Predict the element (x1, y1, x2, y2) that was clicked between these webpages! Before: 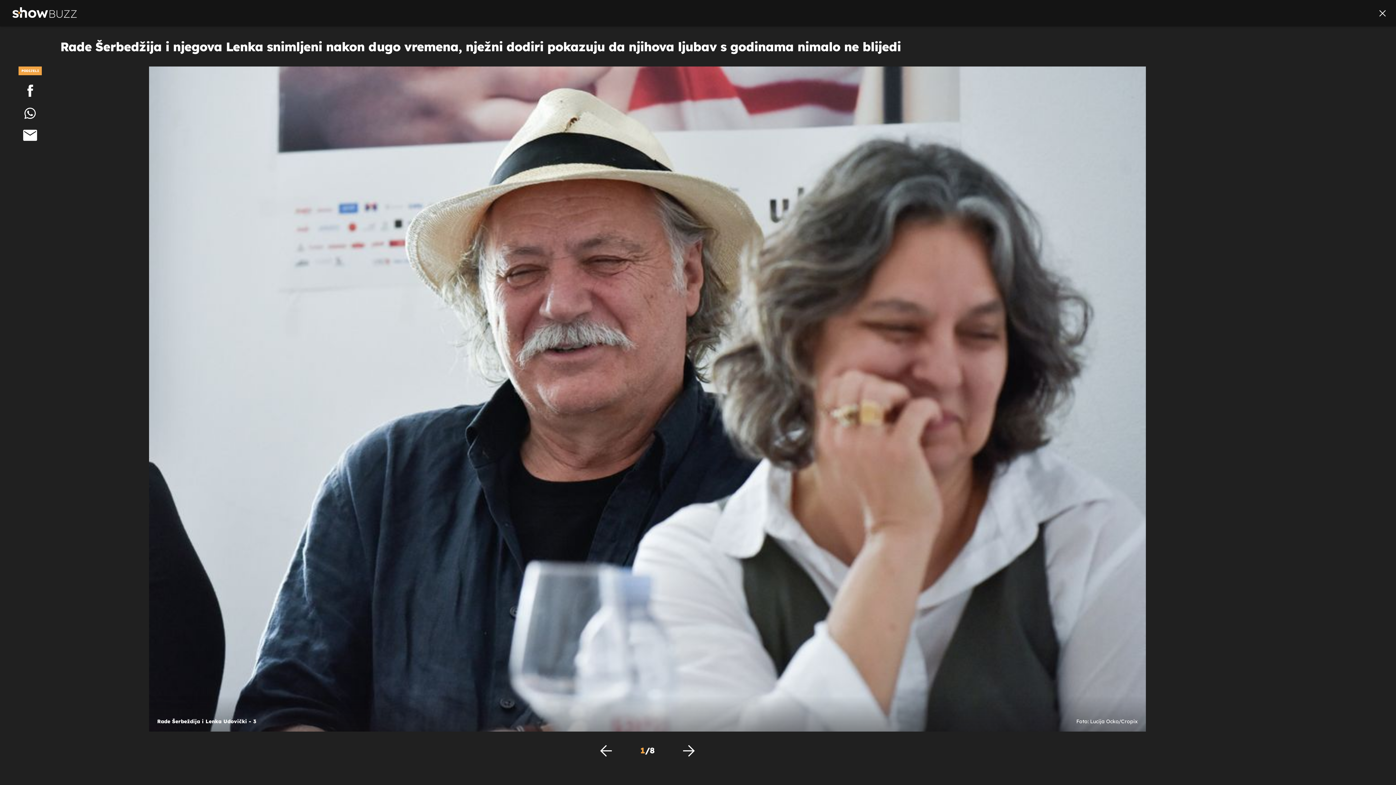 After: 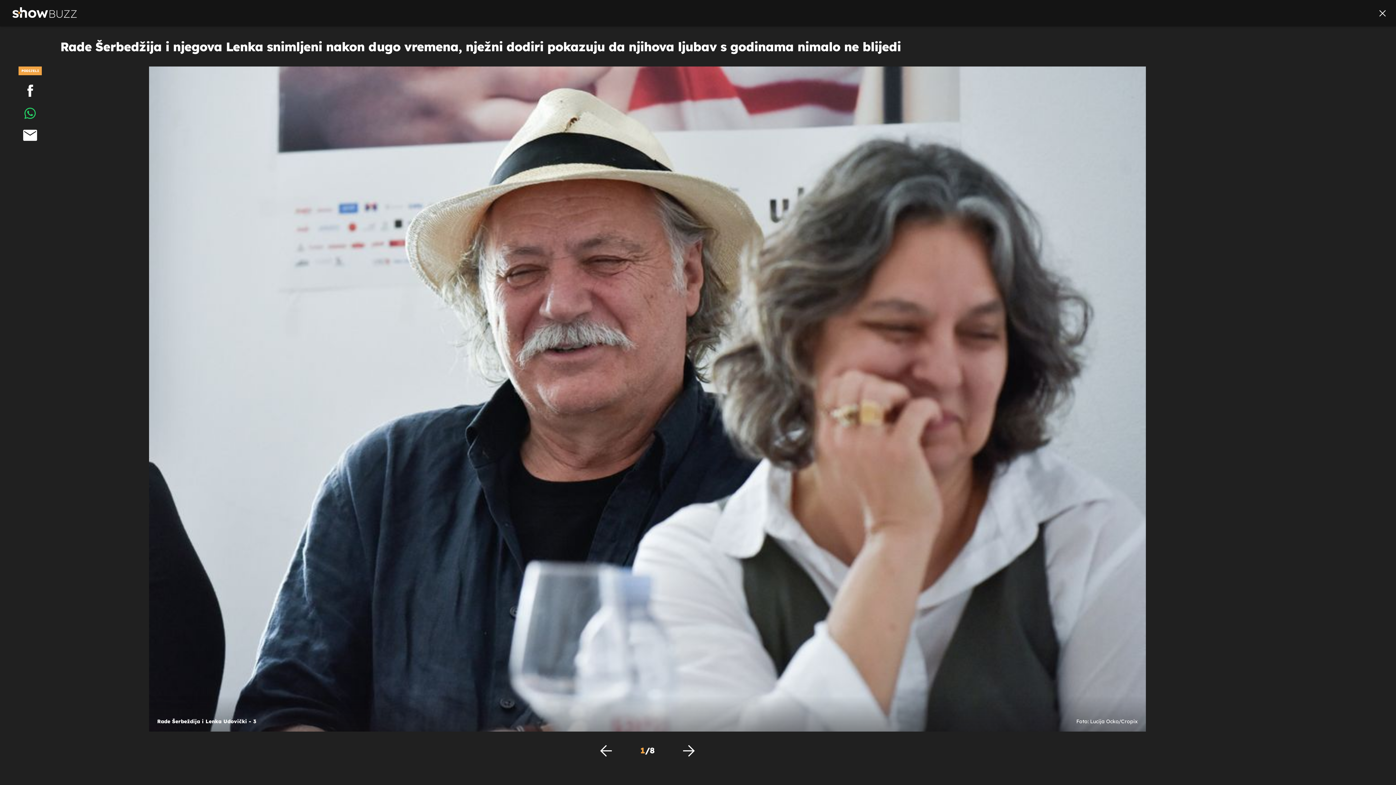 Action: bbox: (0, 105, 60, 120)